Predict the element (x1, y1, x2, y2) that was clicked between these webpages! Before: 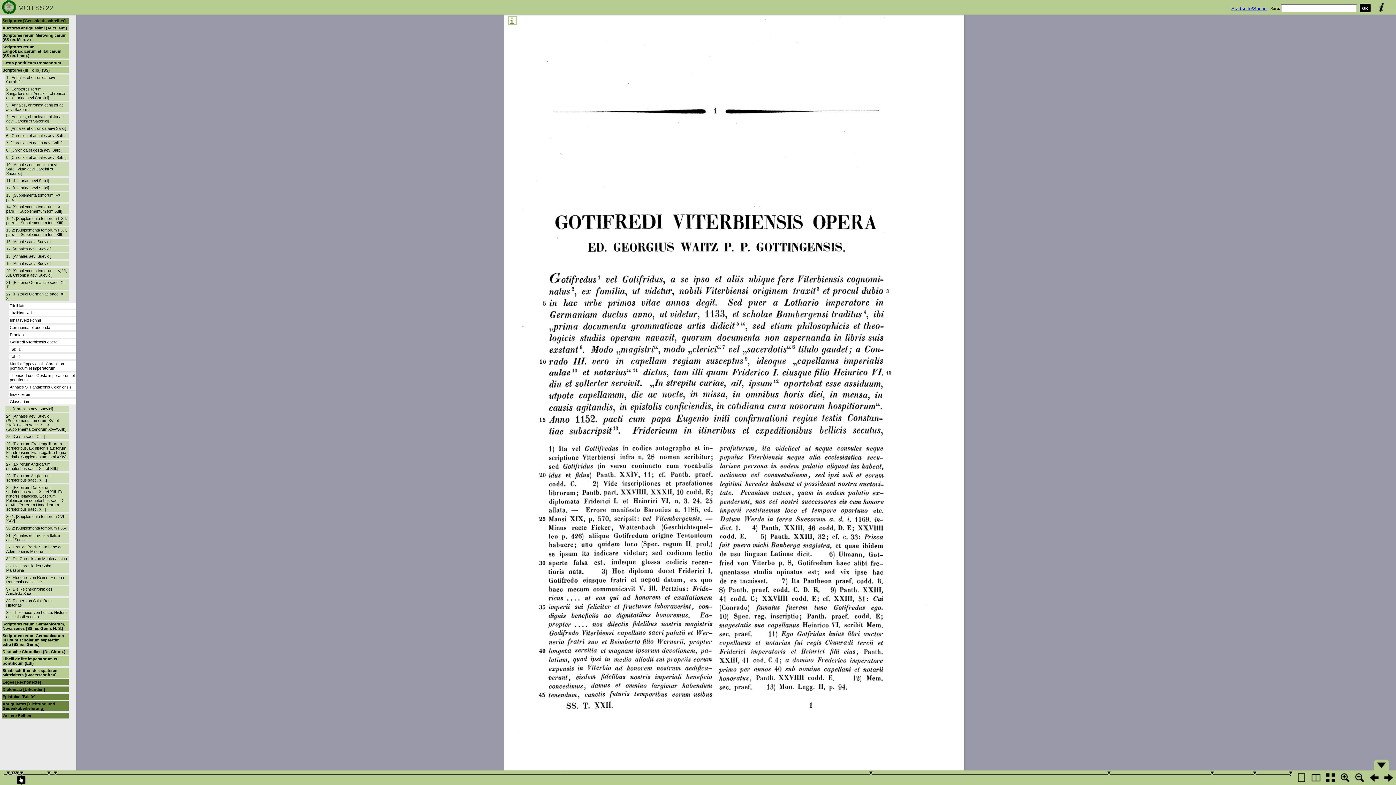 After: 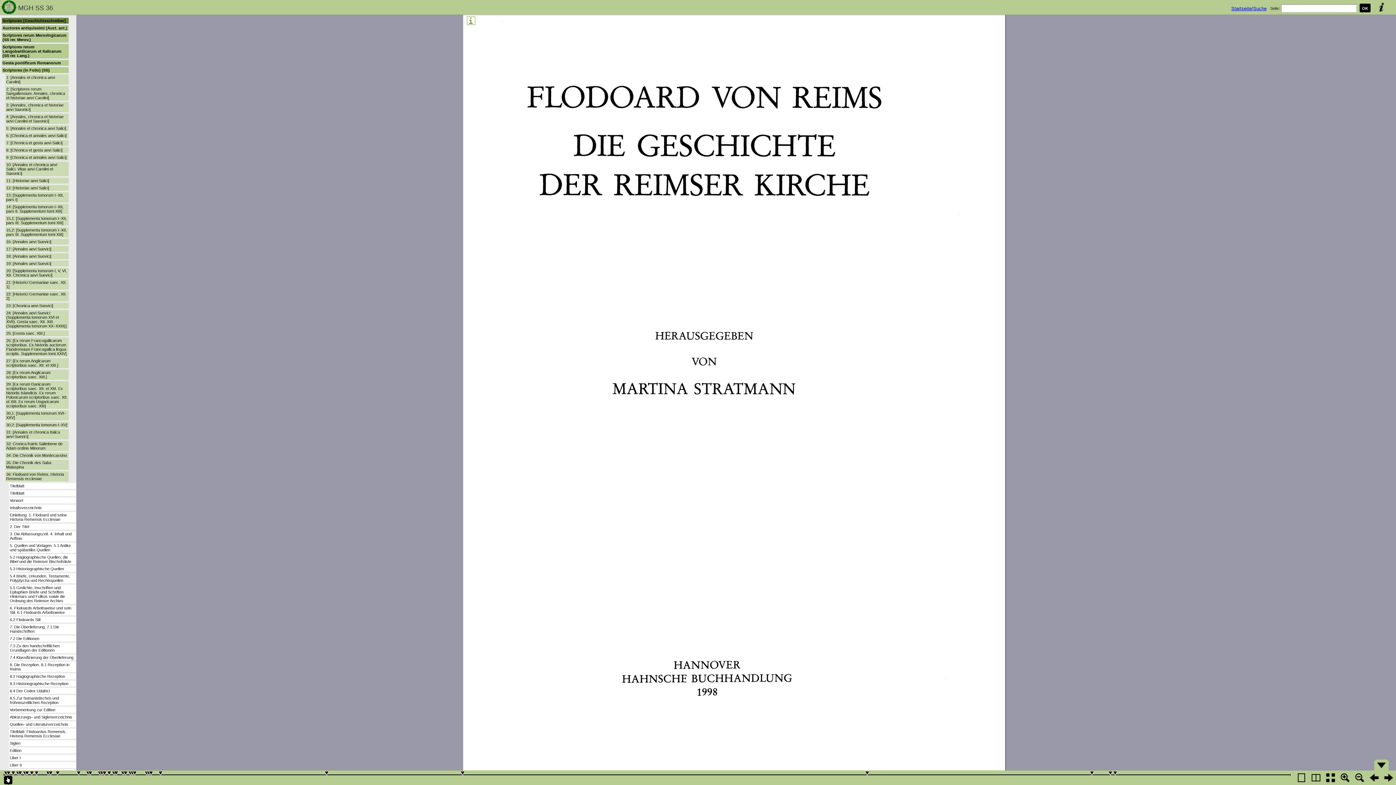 Action: bbox: (6, 575, 64, 584) label: 36: Flodoard von Reims, Historia Remensis ecclesiae